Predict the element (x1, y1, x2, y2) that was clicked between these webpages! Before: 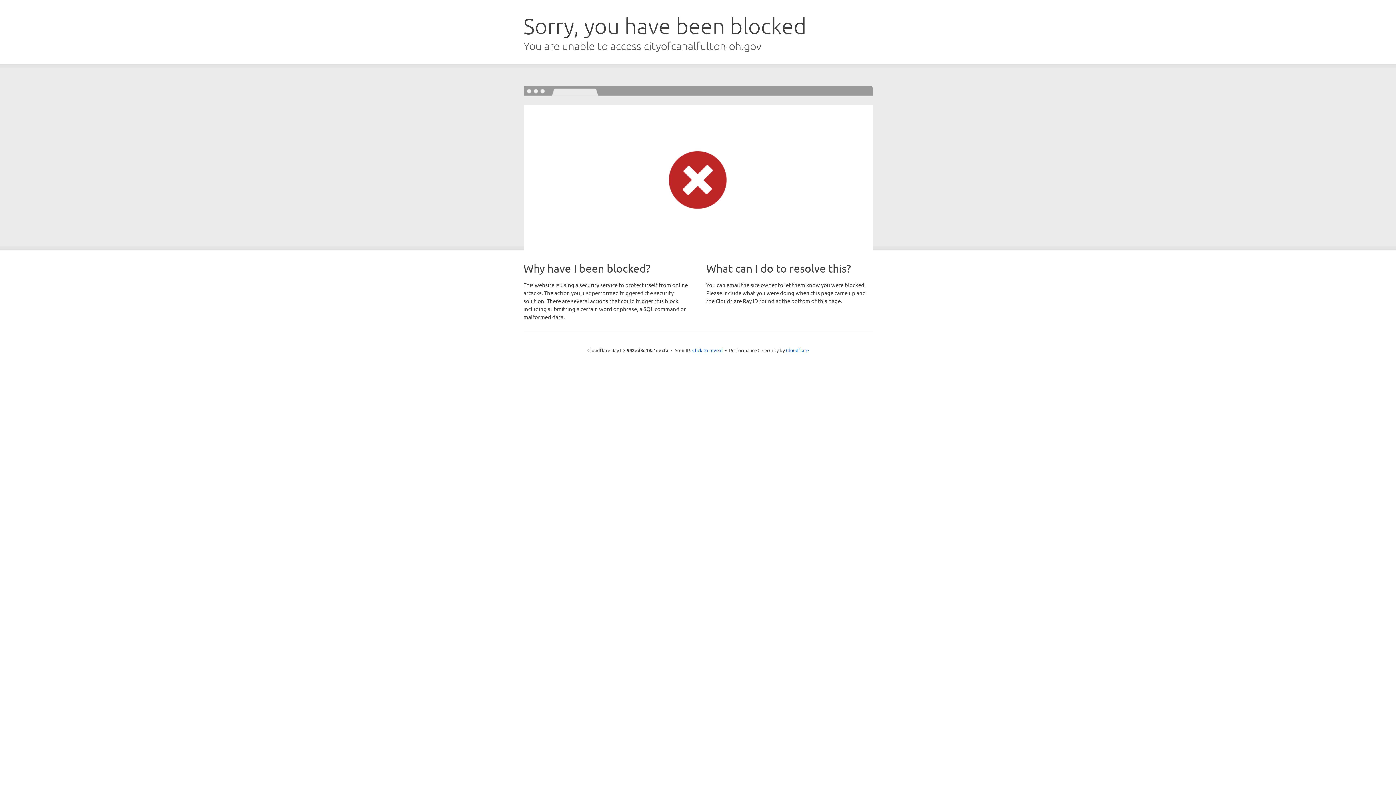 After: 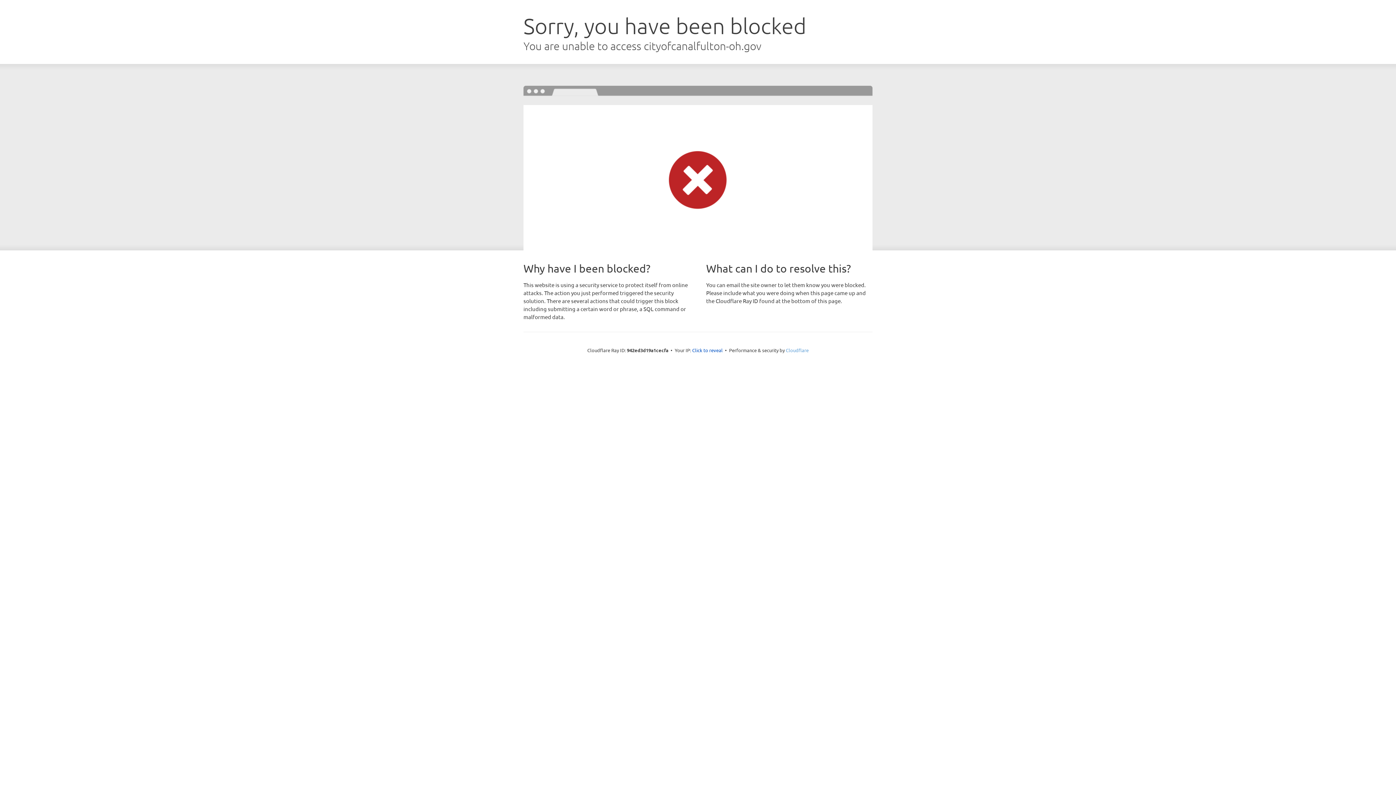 Action: label: Cloudflare bbox: (786, 347, 808, 353)